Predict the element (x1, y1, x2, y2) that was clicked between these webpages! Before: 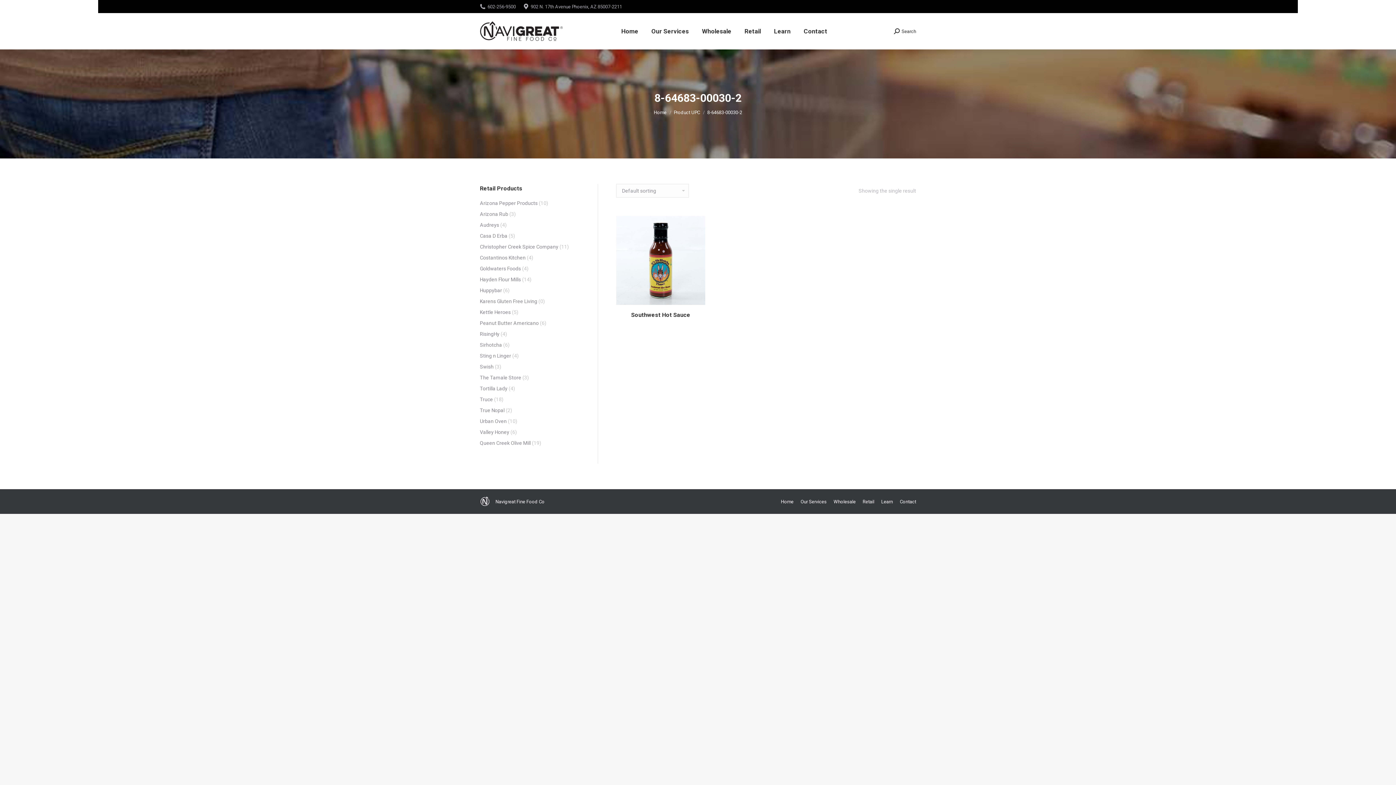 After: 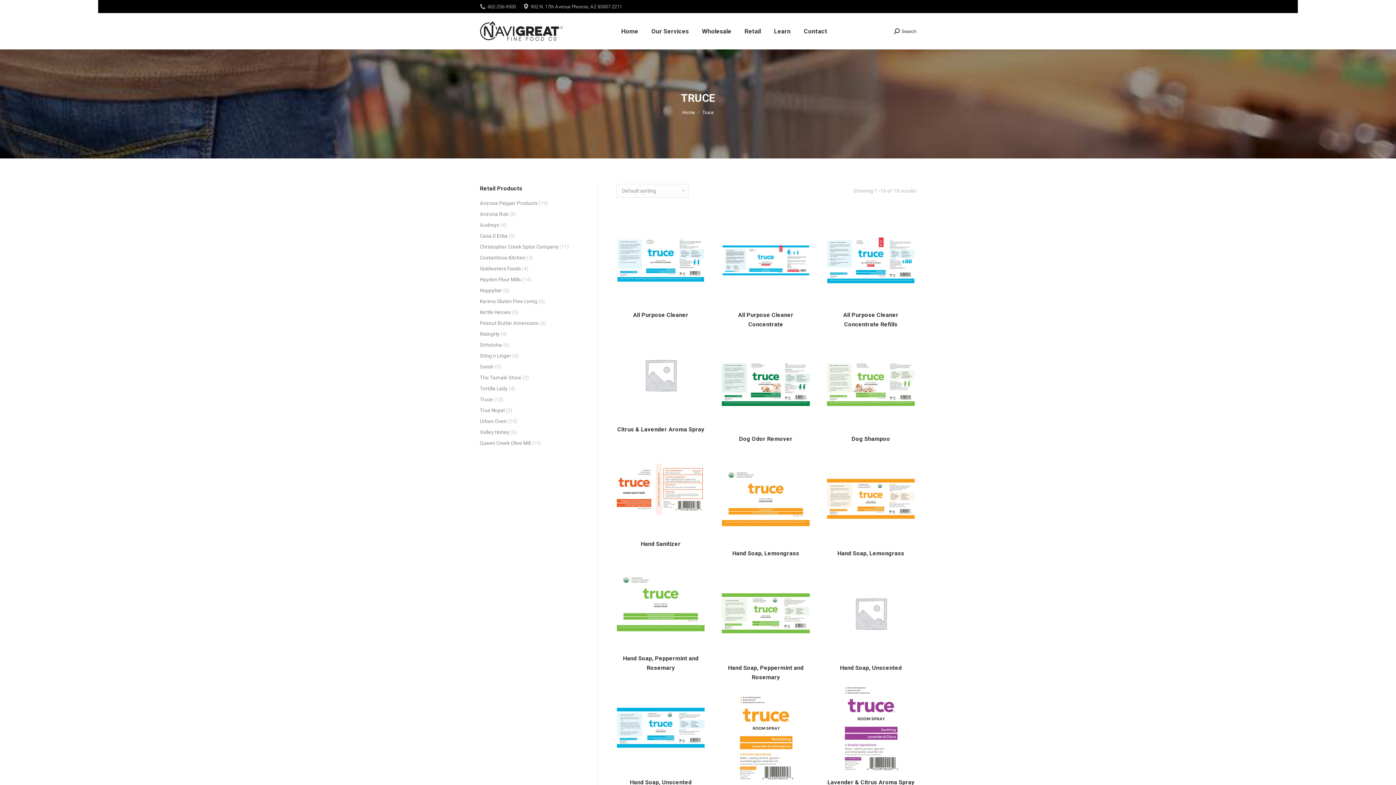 Action: bbox: (480, 395, 493, 404) label: Truce